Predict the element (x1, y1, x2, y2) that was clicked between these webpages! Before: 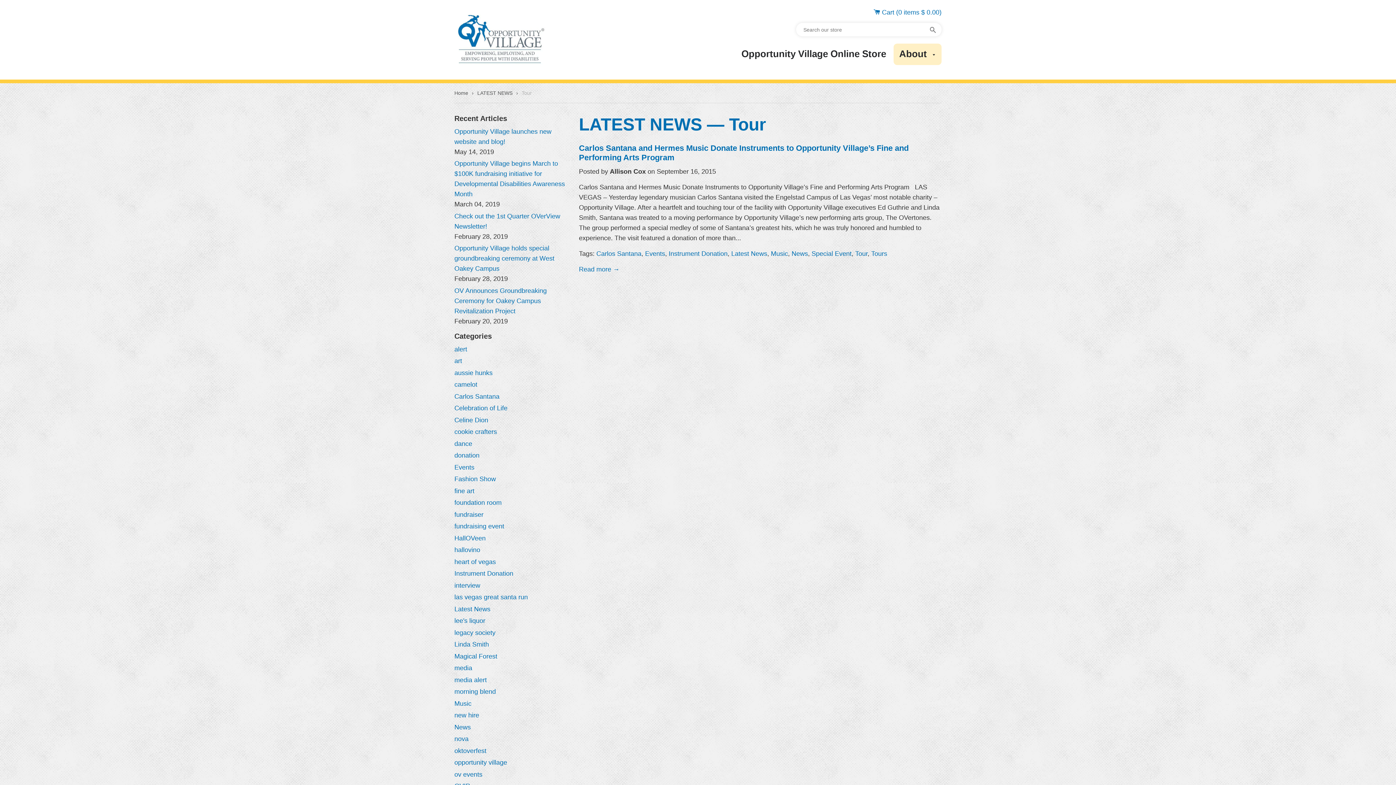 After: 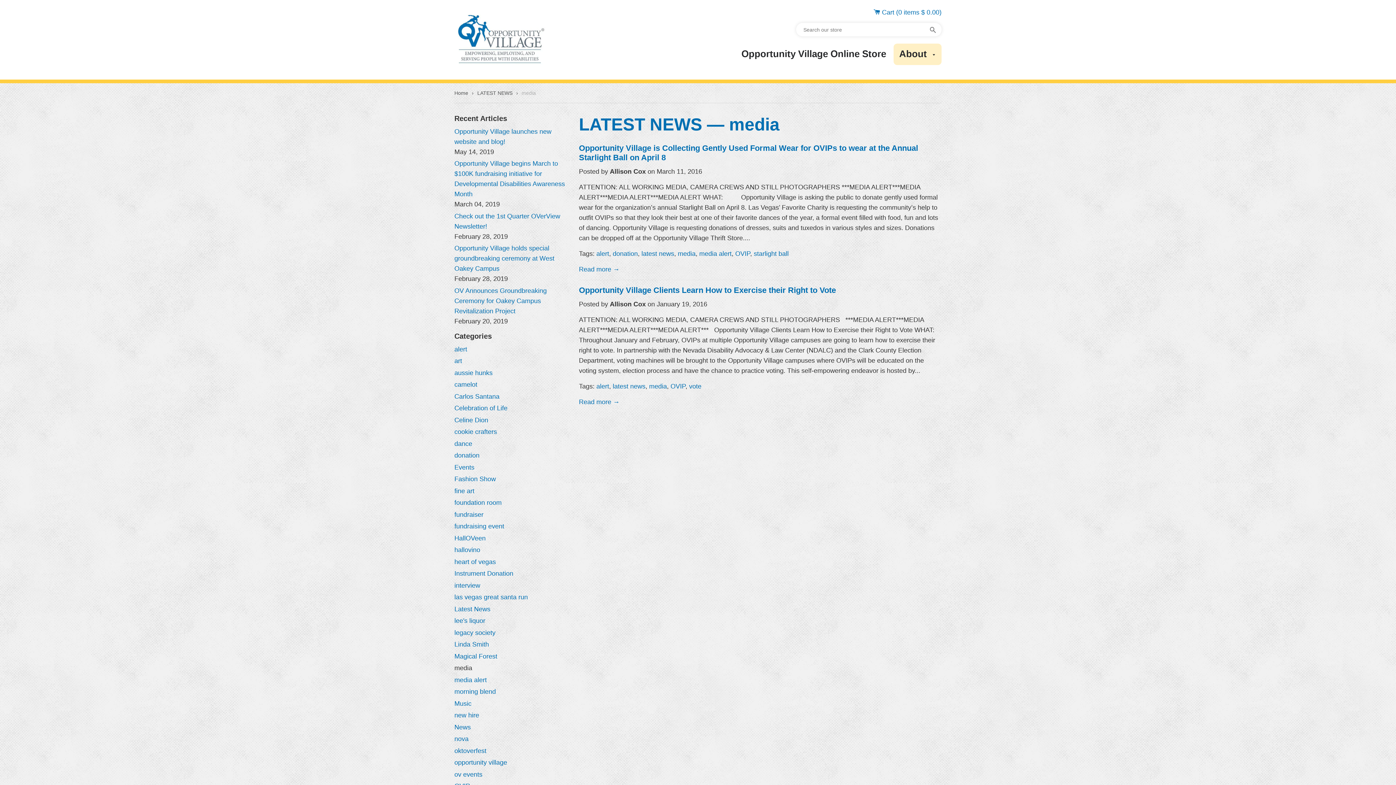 Action: label: media bbox: (454, 664, 472, 672)